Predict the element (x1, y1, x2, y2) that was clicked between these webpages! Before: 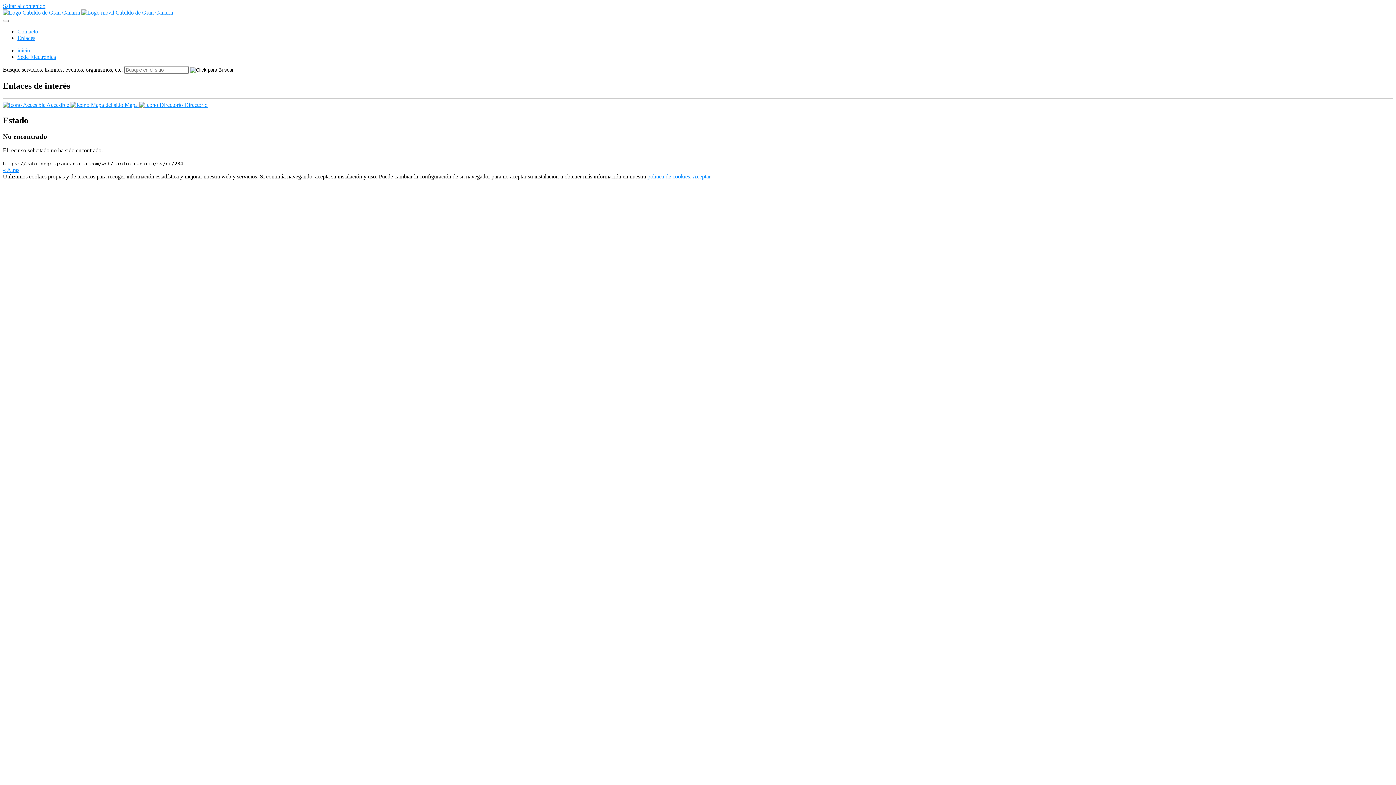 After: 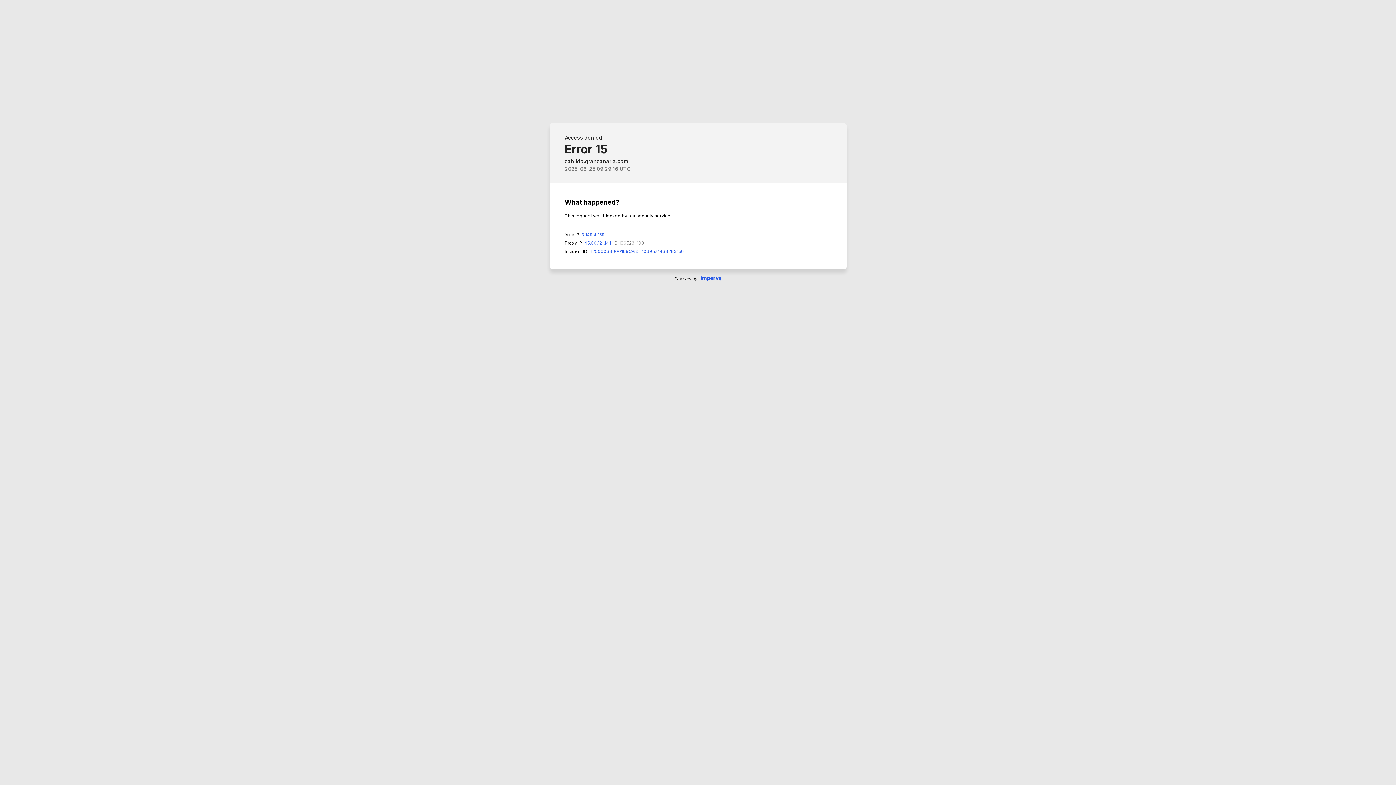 Action: label:  Mapa  bbox: (70, 101, 139, 107)